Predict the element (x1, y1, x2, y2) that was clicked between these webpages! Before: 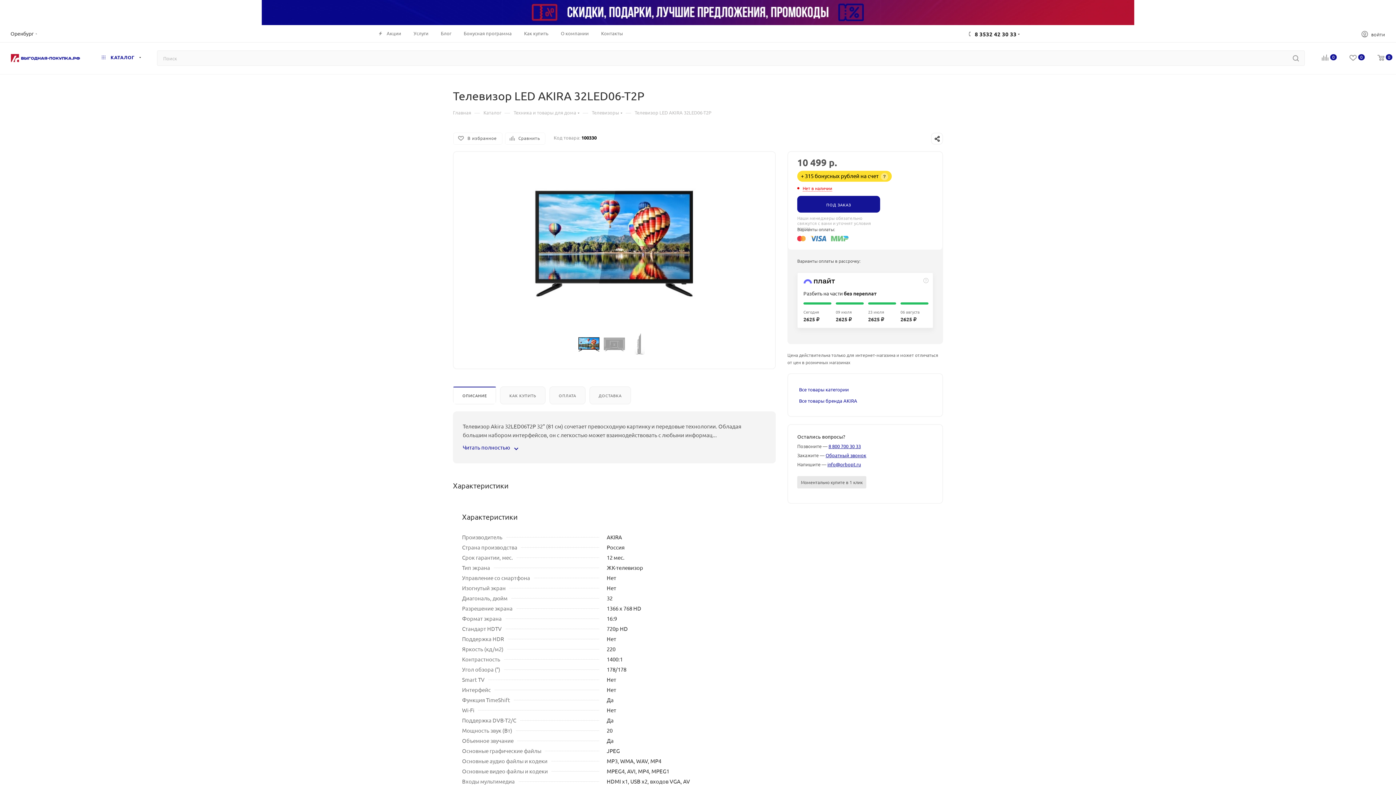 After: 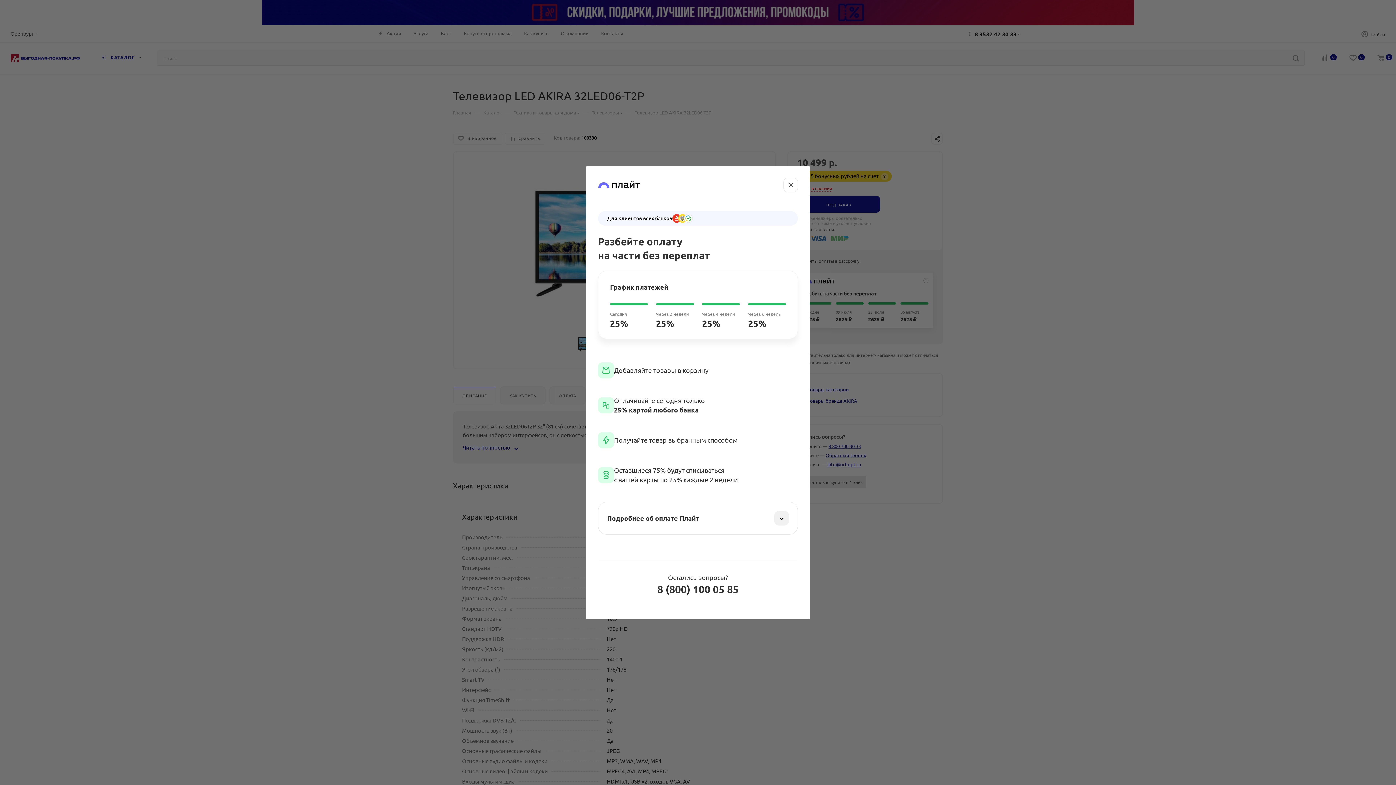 Action: label: ? bbox: (923, 278, 928, 283)